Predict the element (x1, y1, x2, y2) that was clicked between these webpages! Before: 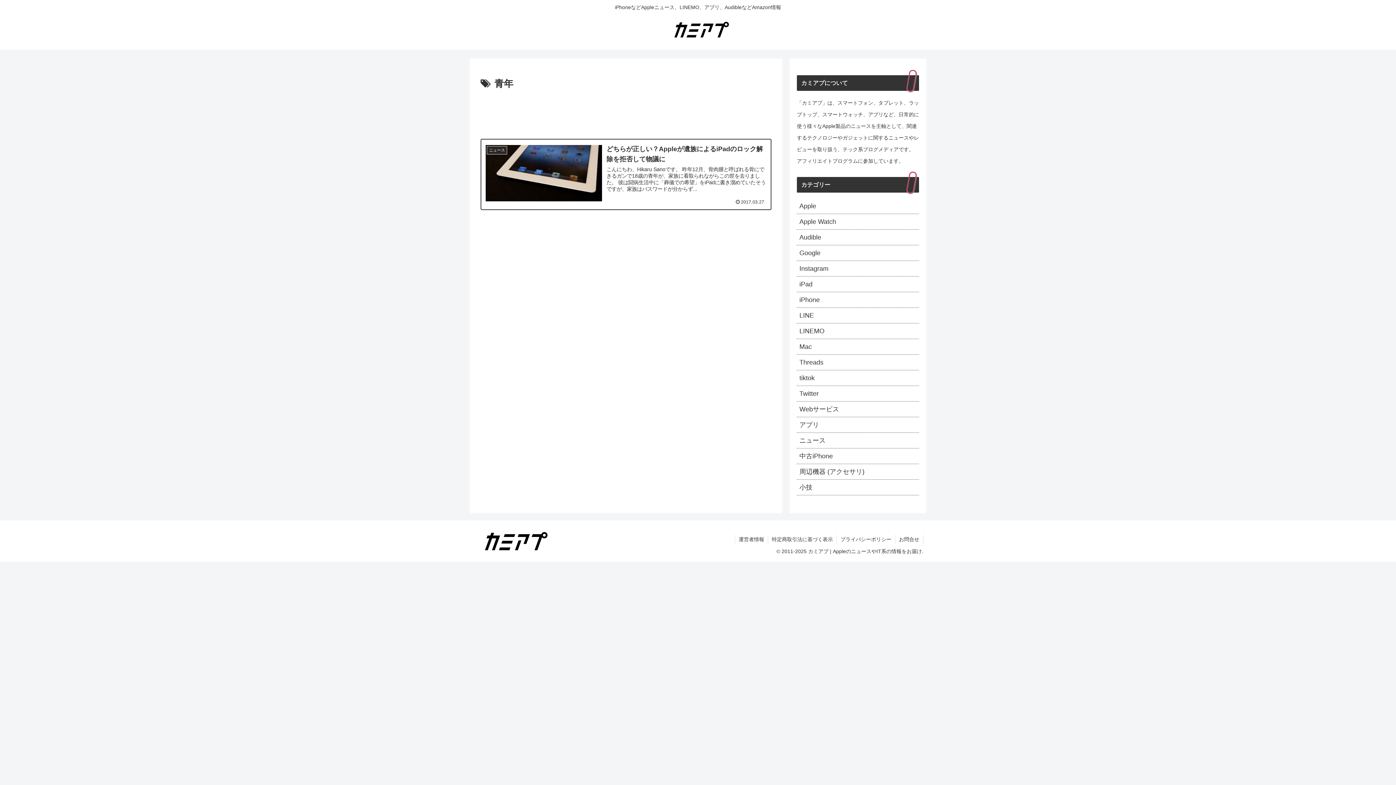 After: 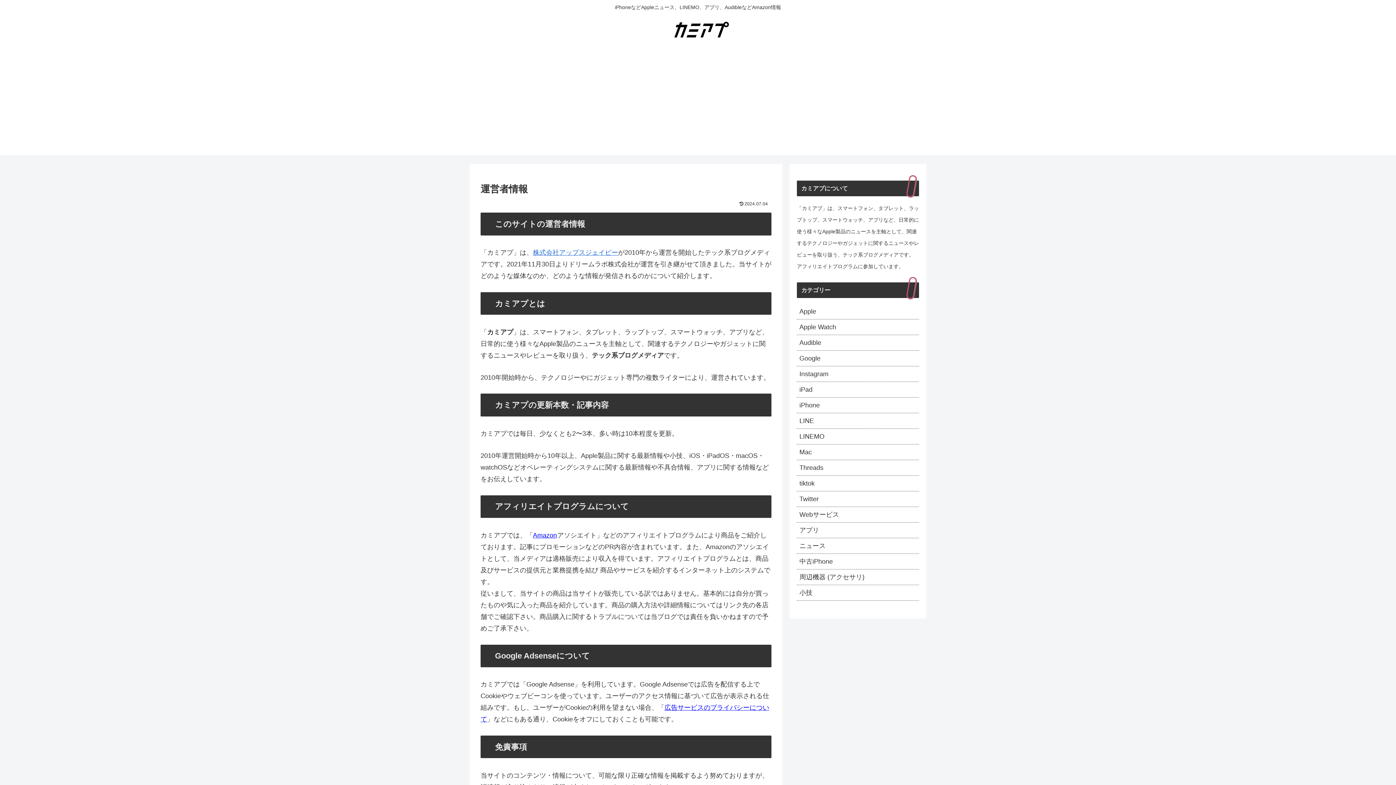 Action: bbox: (735, 535, 768, 544) label: 運営者情報